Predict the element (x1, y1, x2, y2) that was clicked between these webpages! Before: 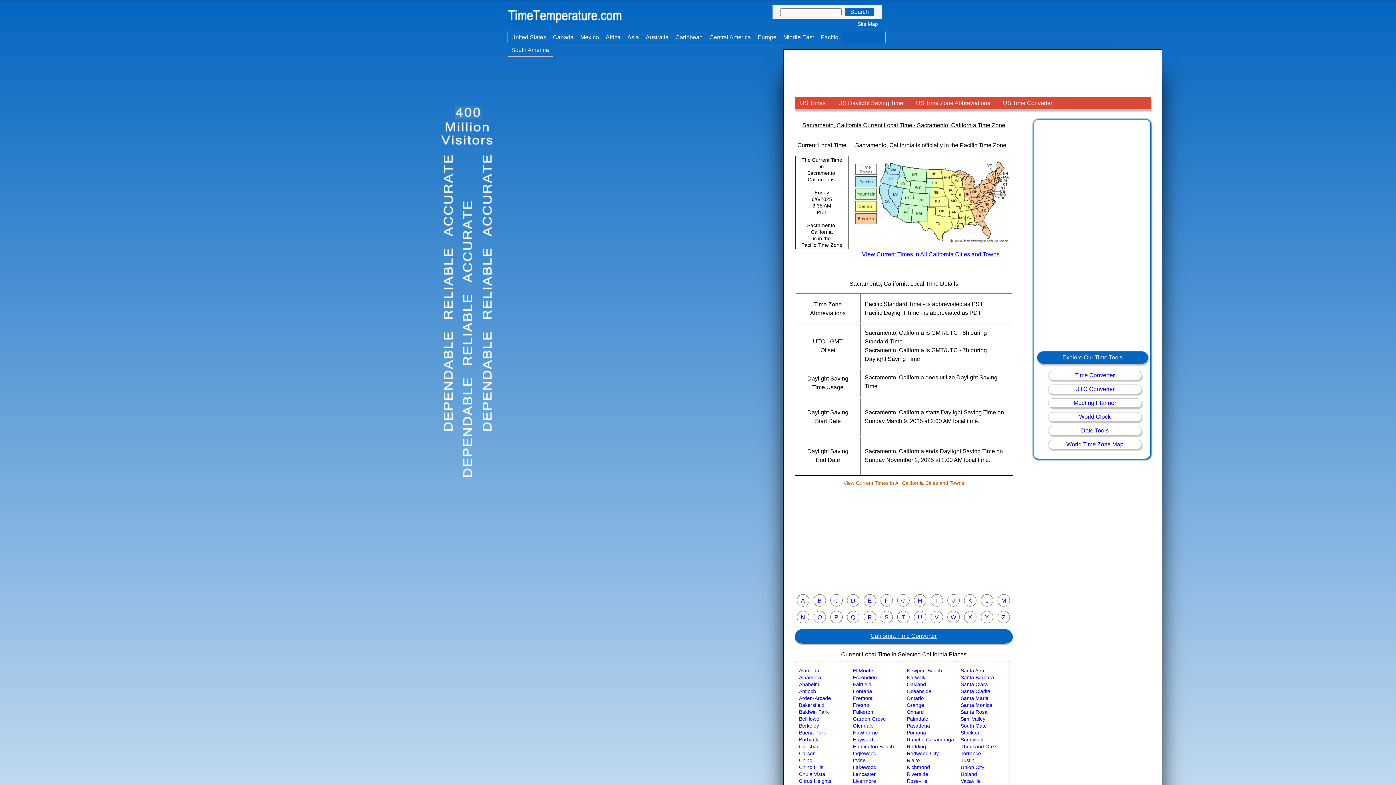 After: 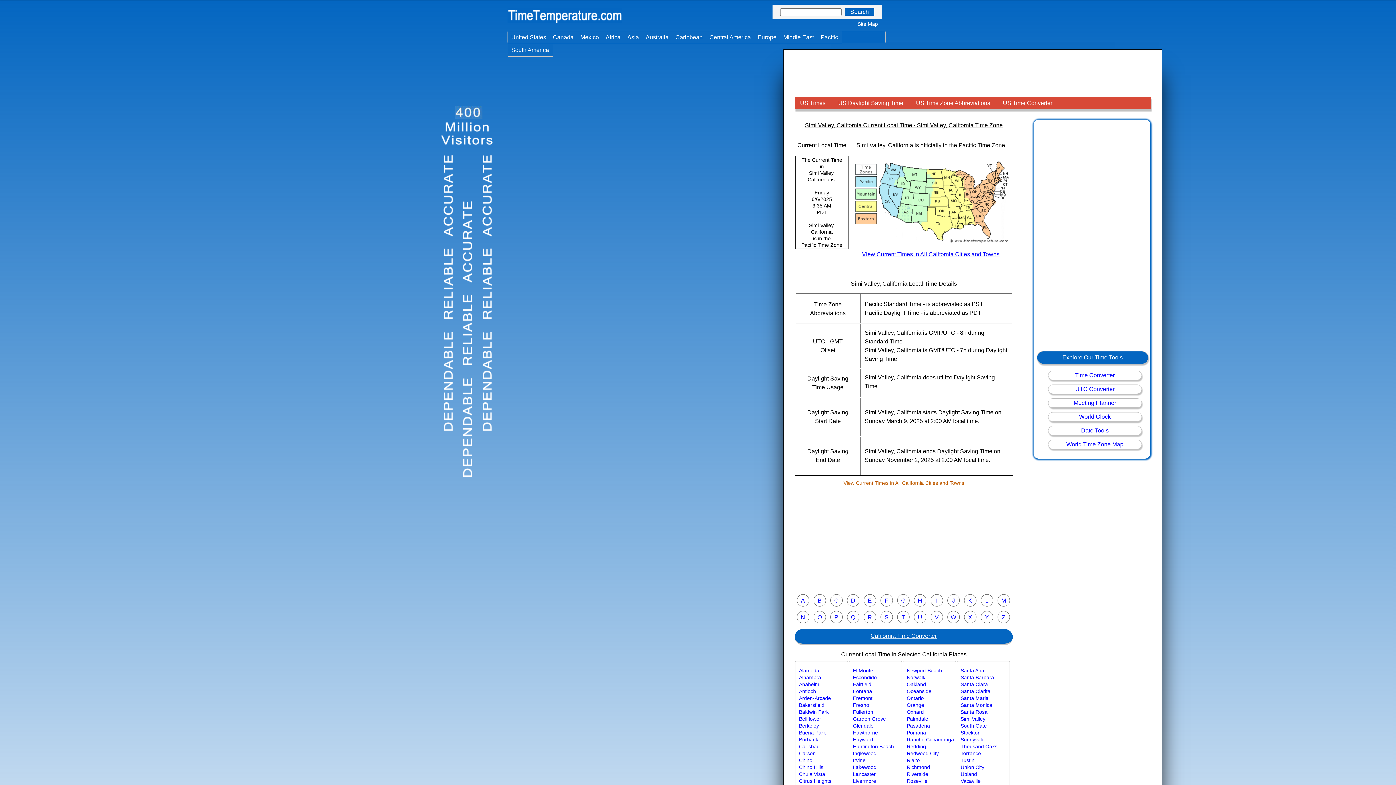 Action: label: Simi Valley bbox: (960, 716, 985, 722)